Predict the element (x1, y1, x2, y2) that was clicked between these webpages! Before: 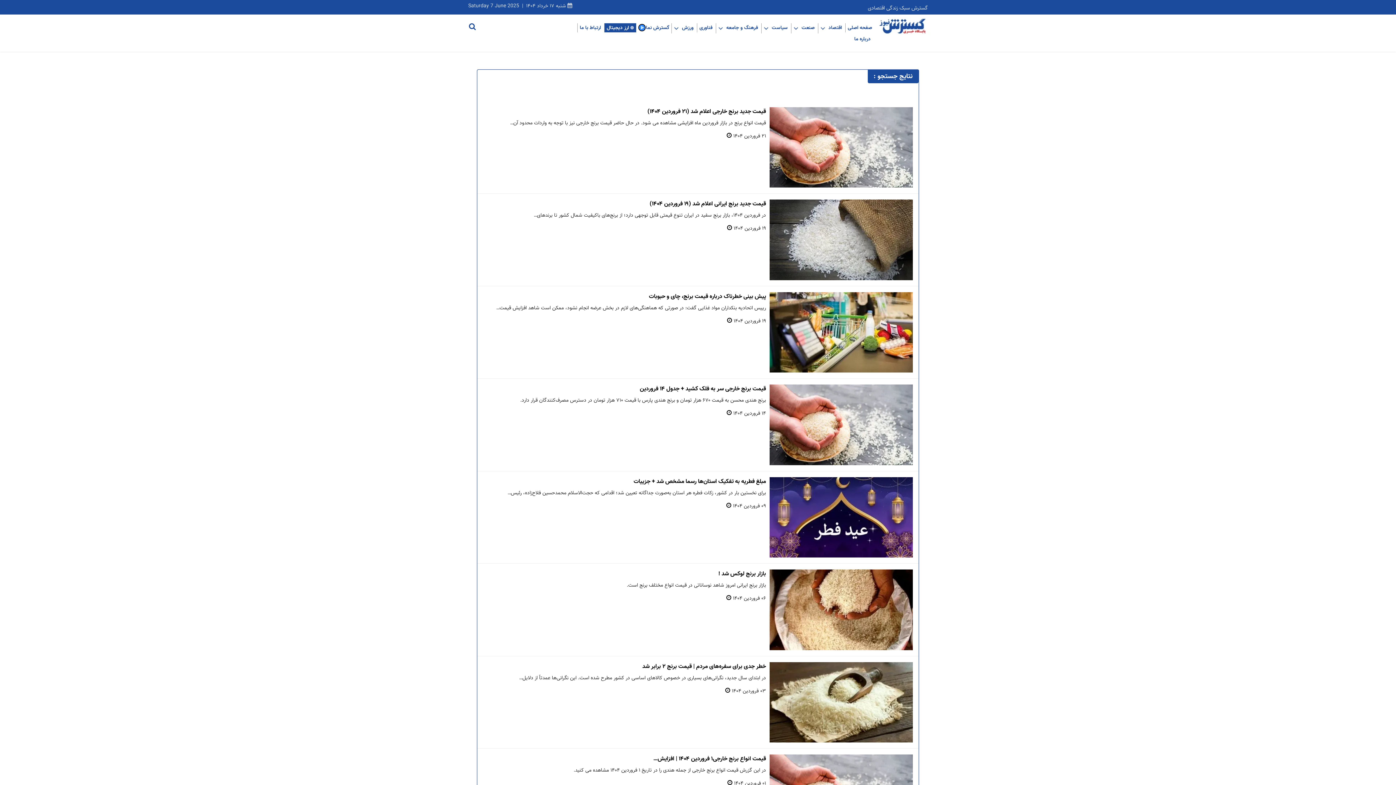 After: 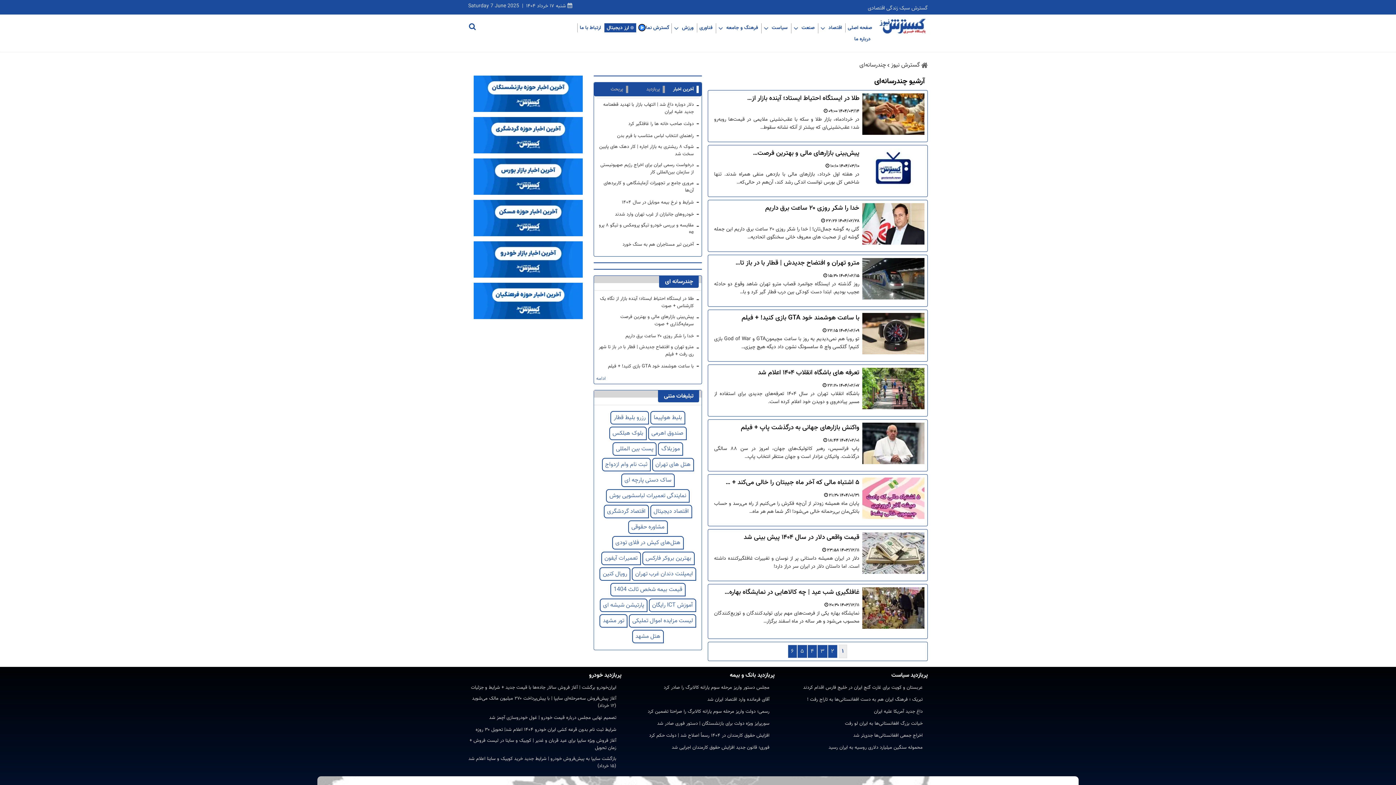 Action: label: گسترش نما bbox: (638, 20, 669, 34)